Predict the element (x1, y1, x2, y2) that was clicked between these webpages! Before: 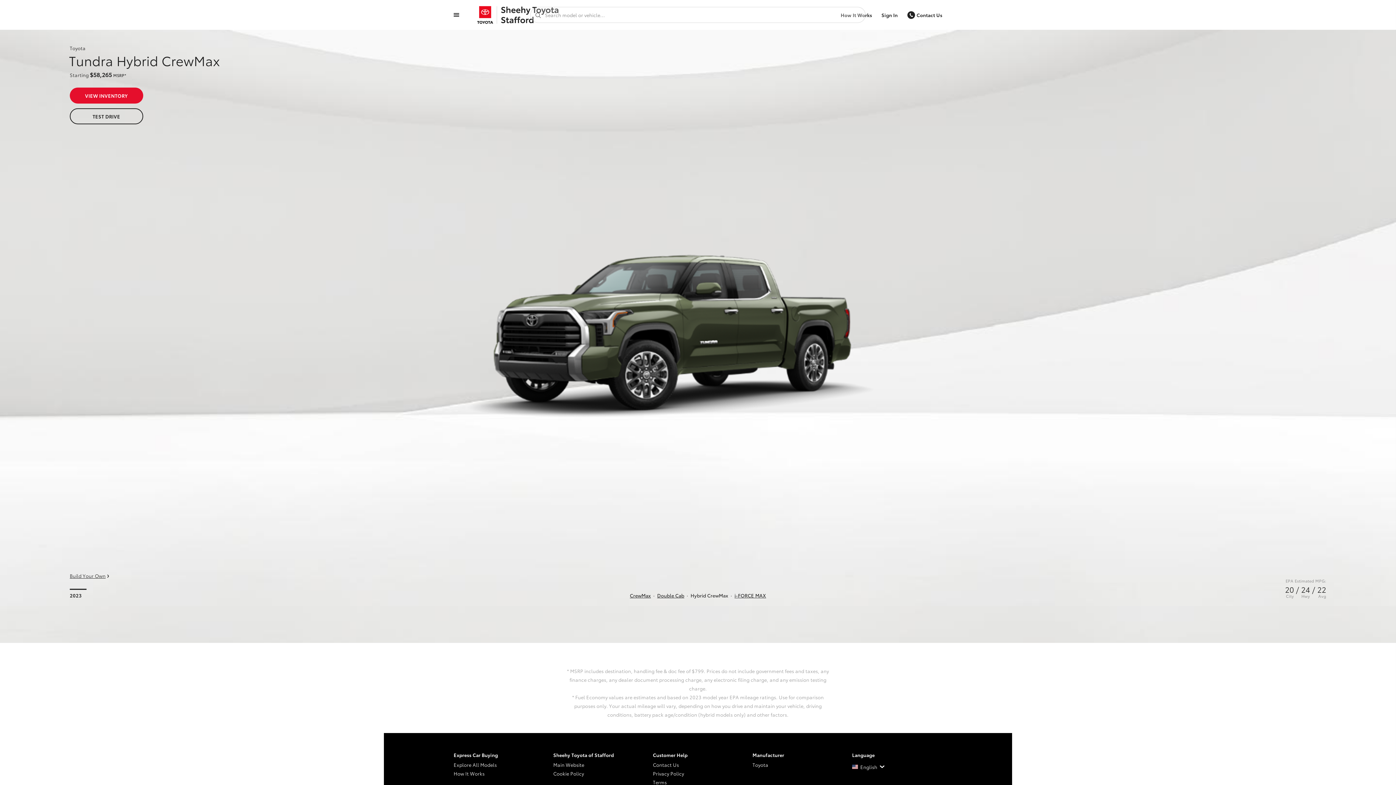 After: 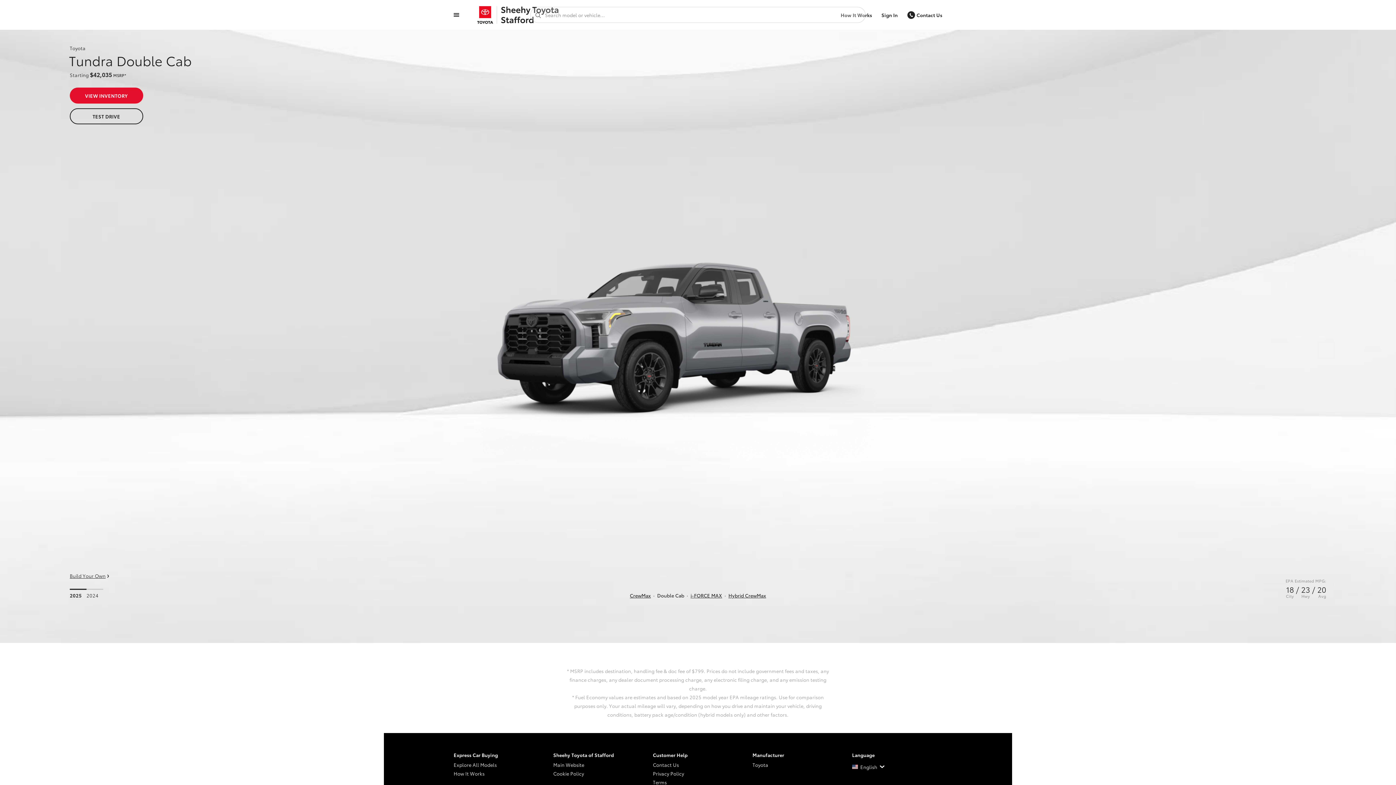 Action: bbox: (657, 592, 684, 599) label: Double Cab